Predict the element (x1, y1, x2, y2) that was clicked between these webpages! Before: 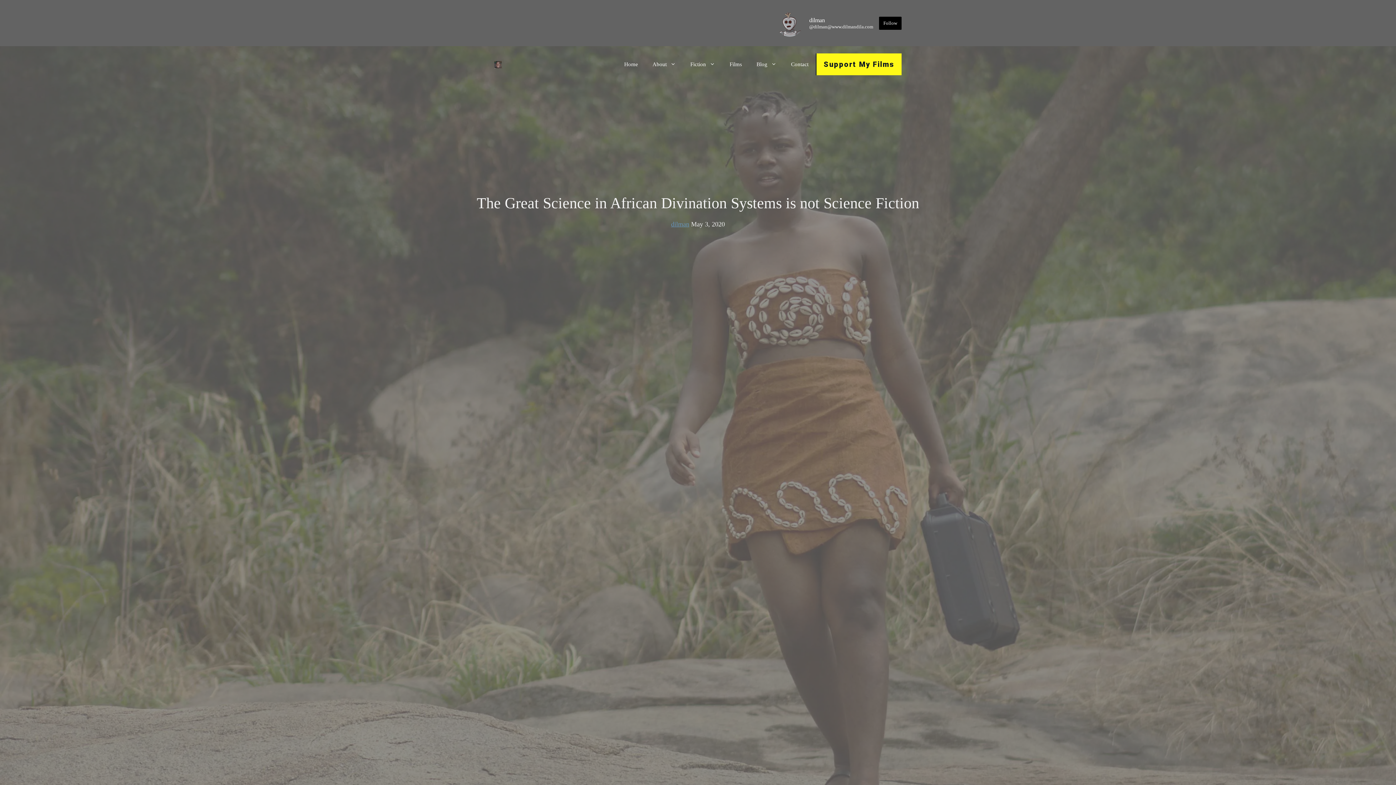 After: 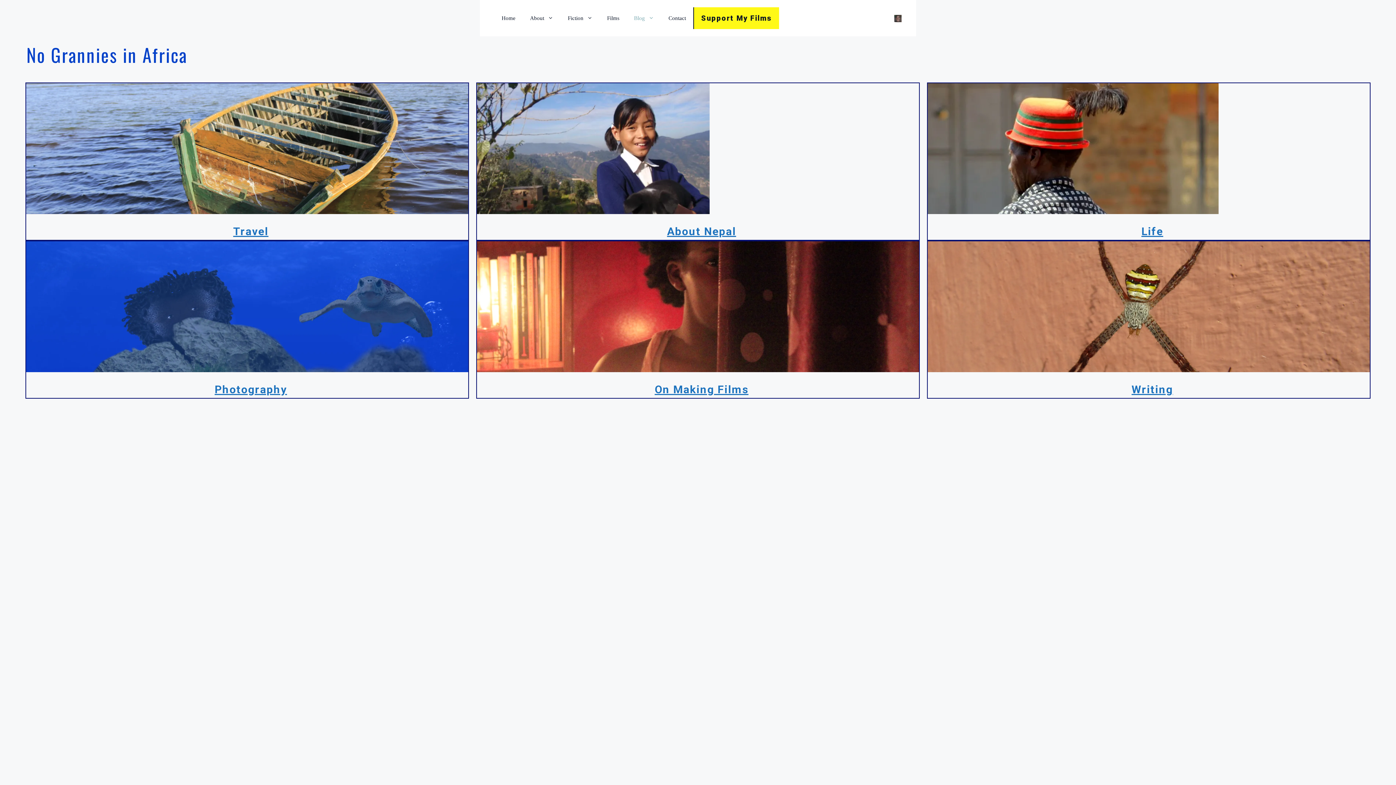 Action: bbox: (749, 53, 784, 75) label: Blog